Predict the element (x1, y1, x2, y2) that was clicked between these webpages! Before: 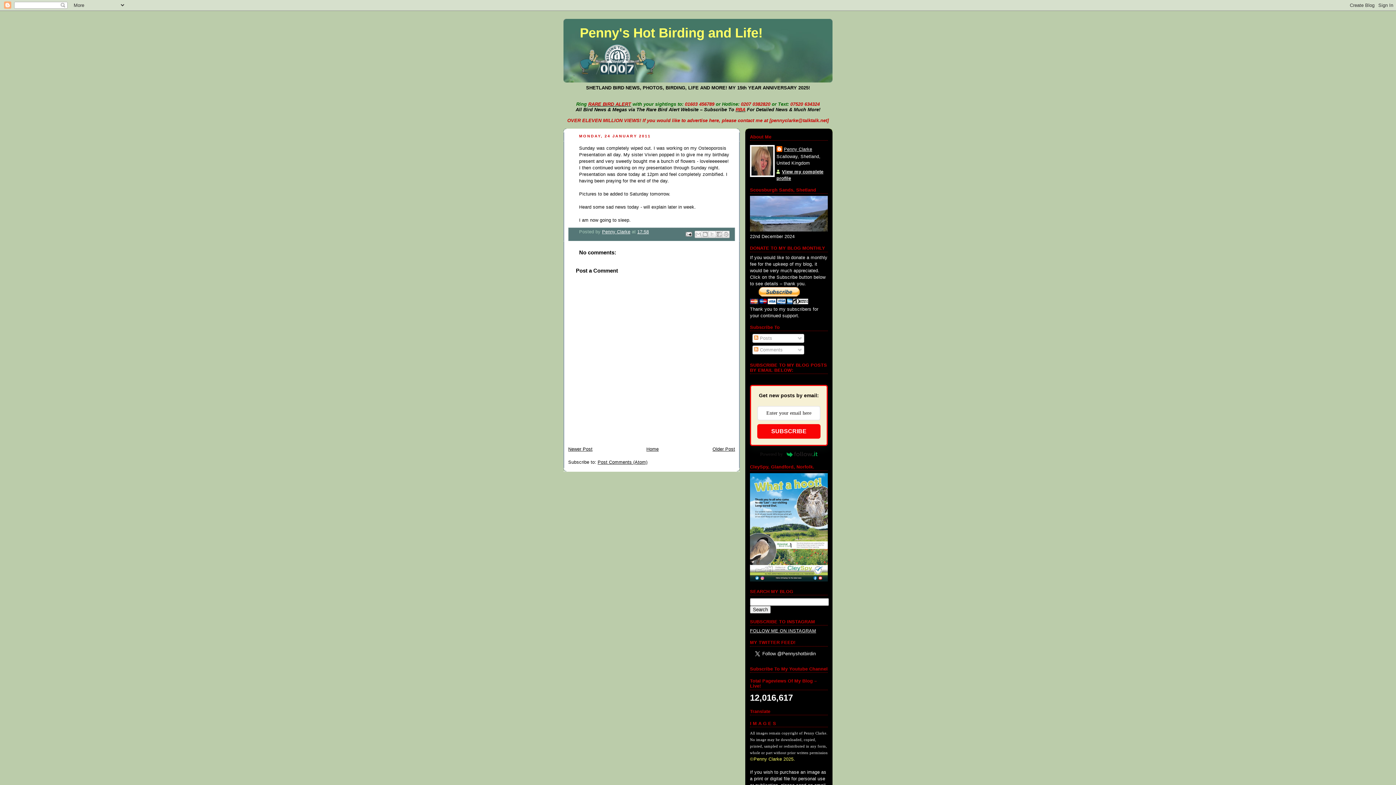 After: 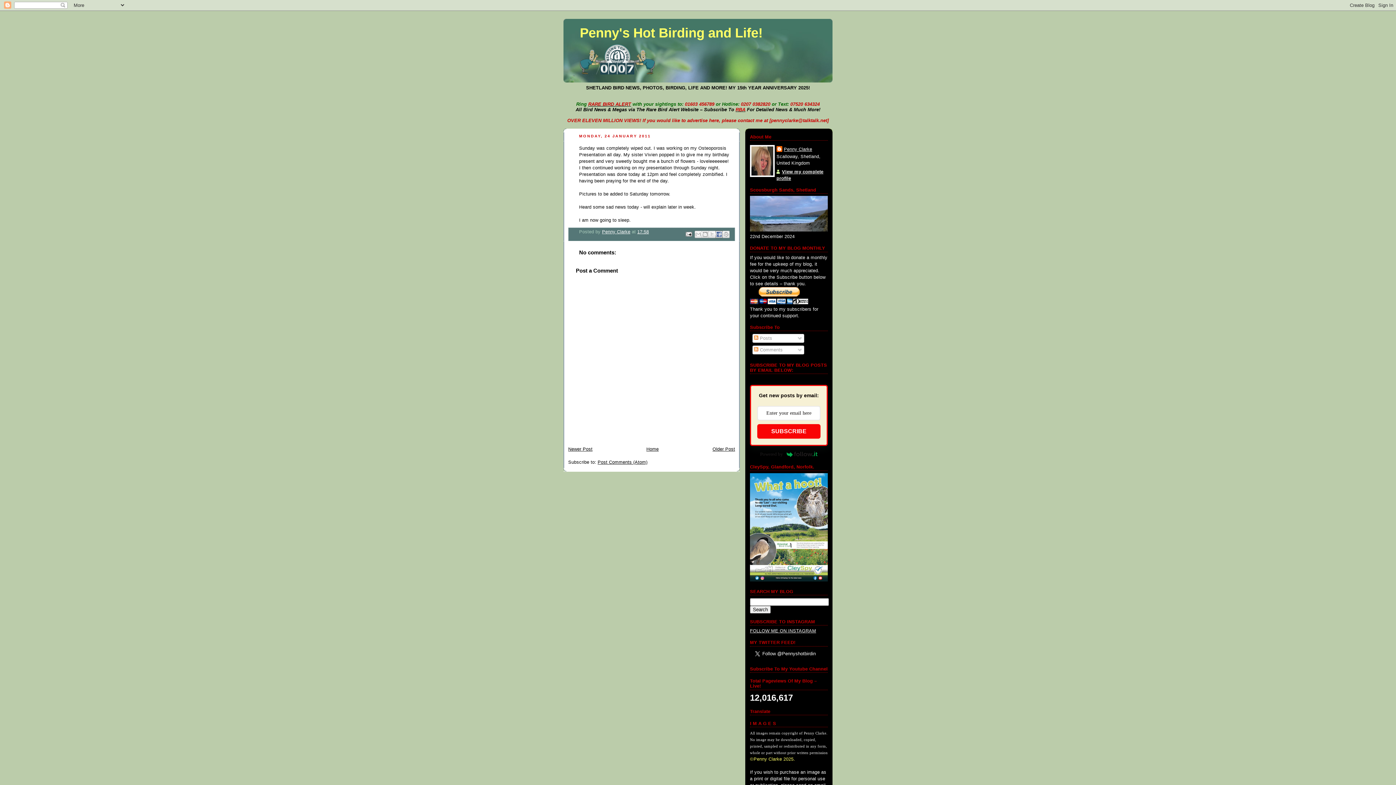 Action: label: Share to Facebook bbox: (715, 230, 722, 238)